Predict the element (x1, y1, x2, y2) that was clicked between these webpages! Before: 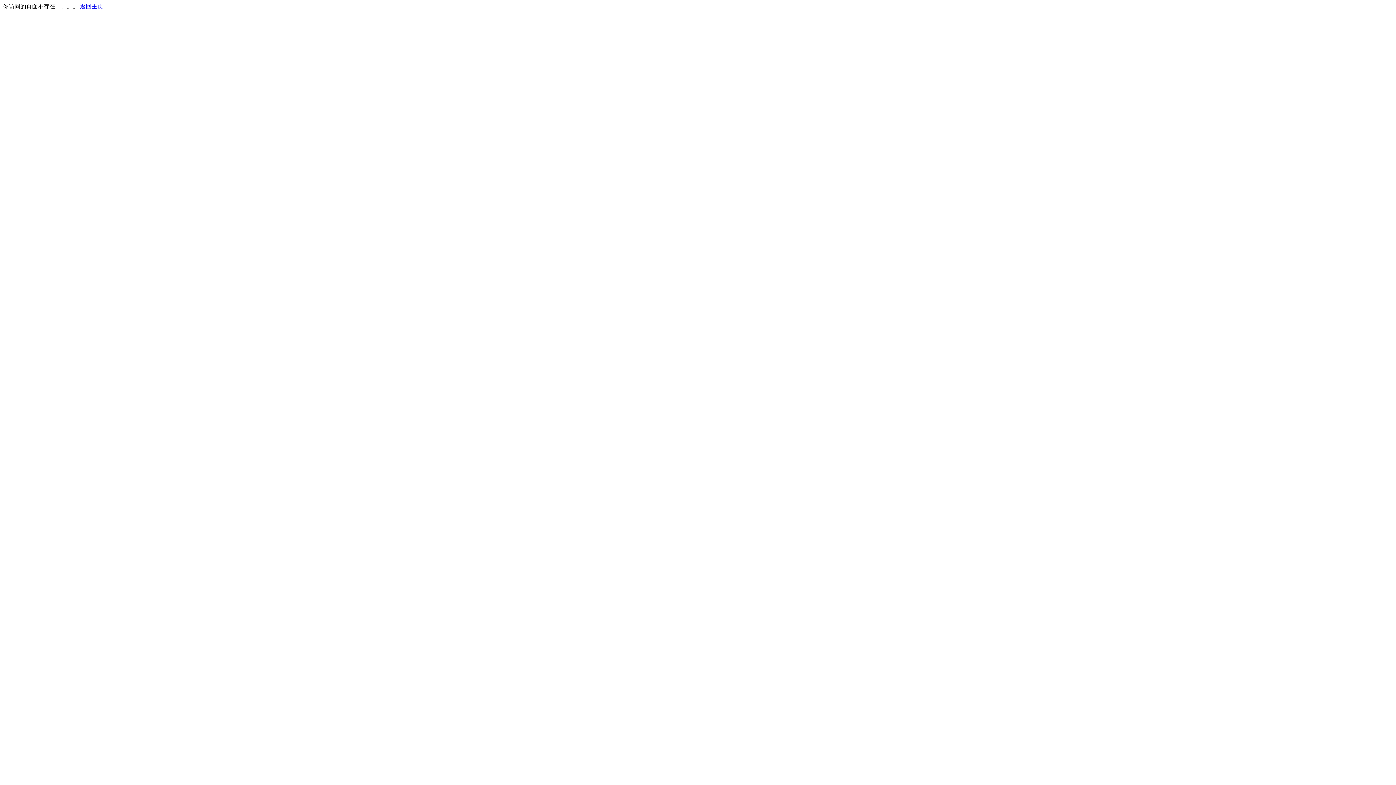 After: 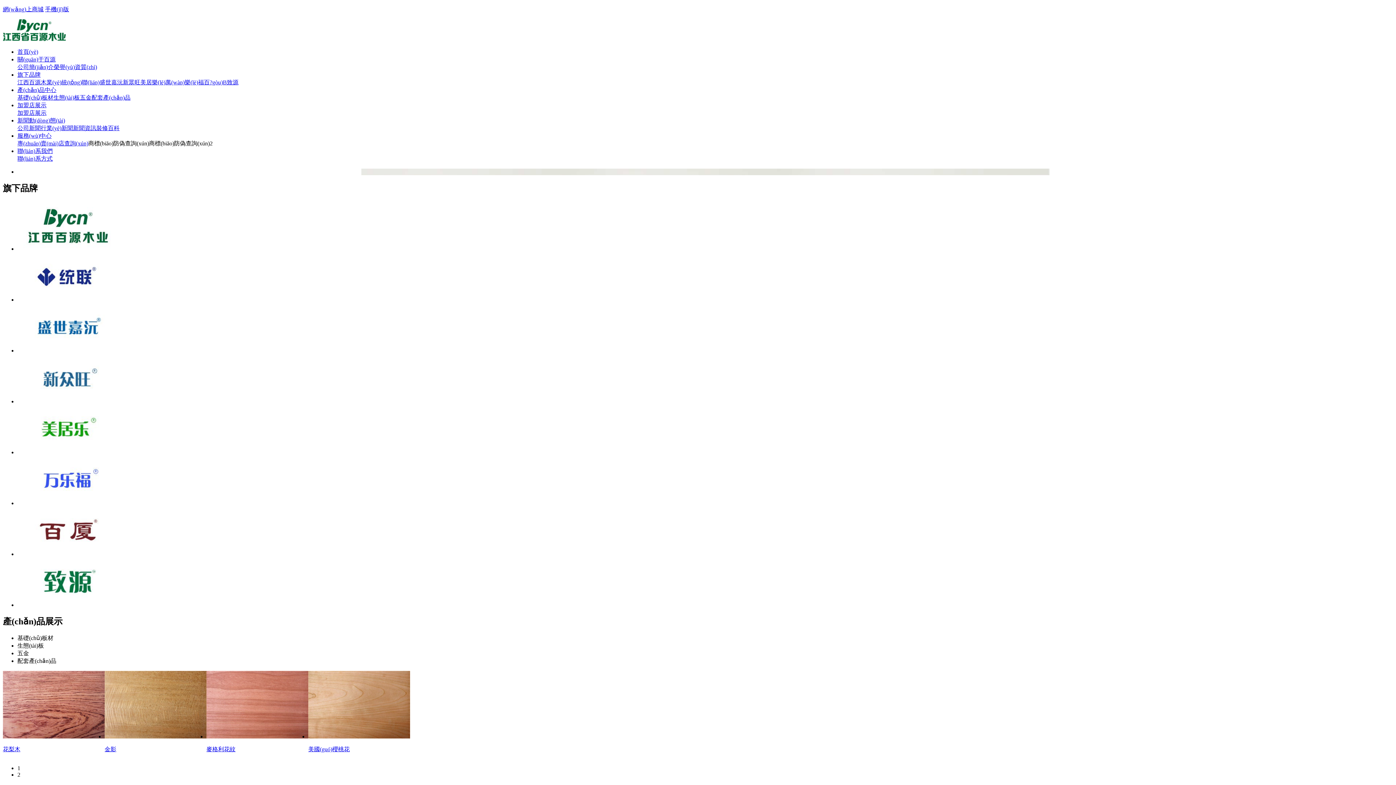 Action: label: 返回主页 bbox: (80, 3, 103, 9)